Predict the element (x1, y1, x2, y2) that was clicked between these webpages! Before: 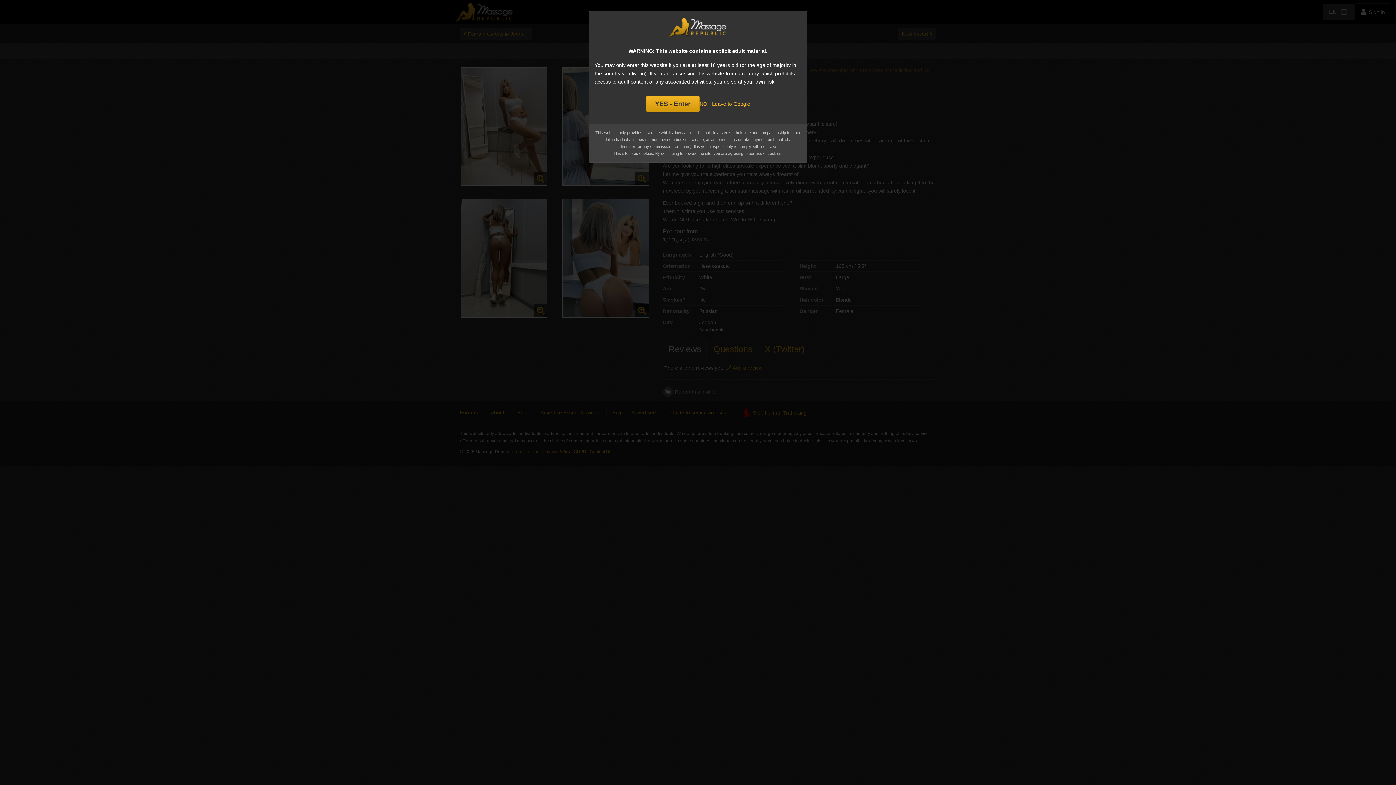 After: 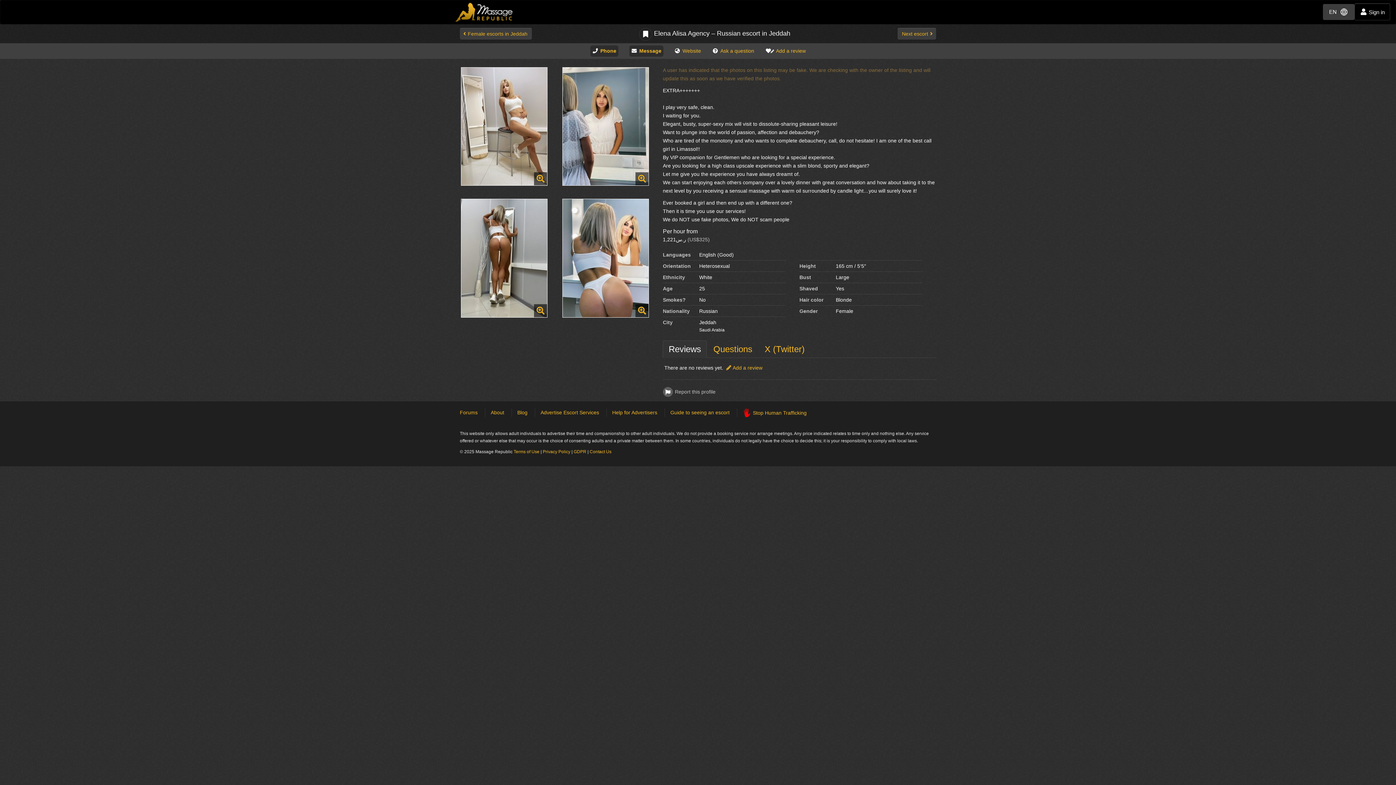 Action: label: YES - Enter bbox: (646, 95, 699, 112)